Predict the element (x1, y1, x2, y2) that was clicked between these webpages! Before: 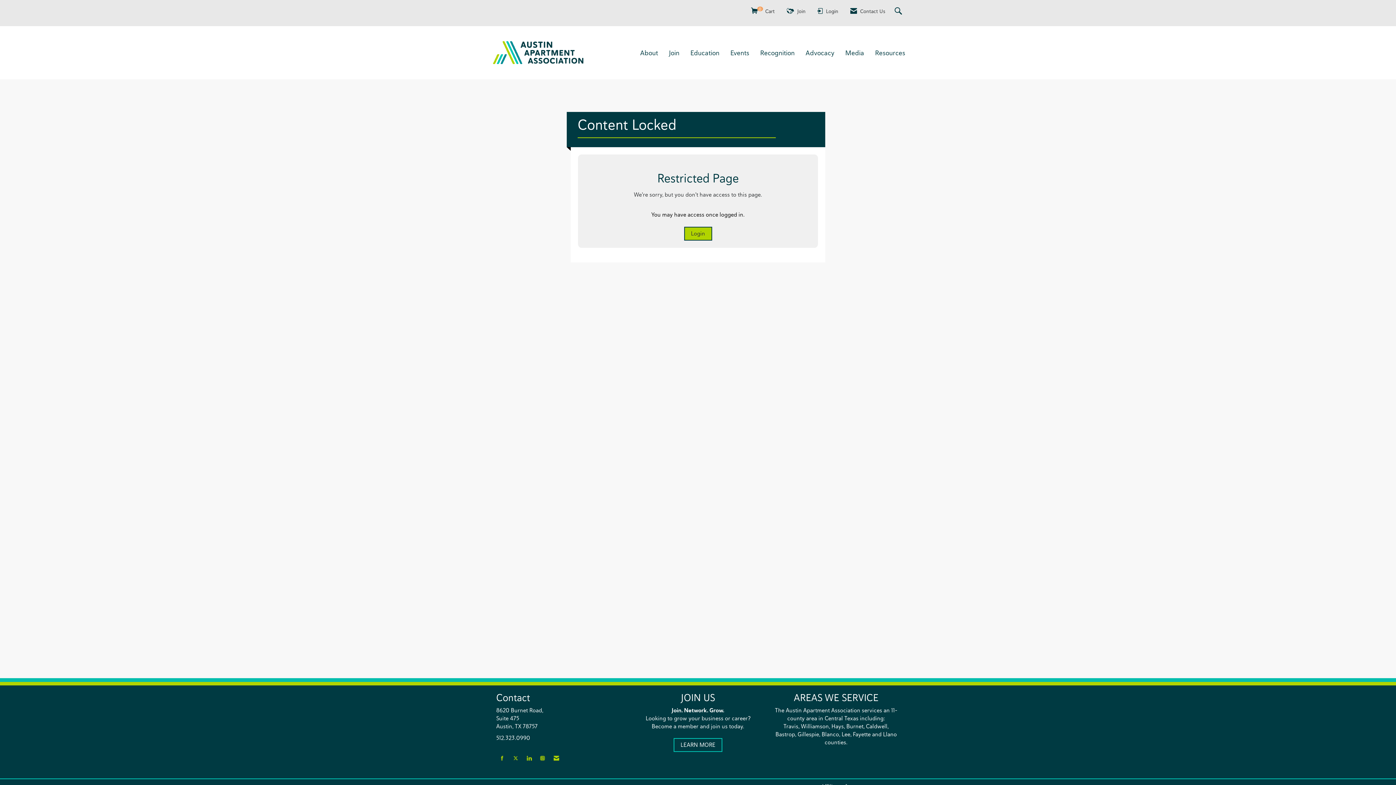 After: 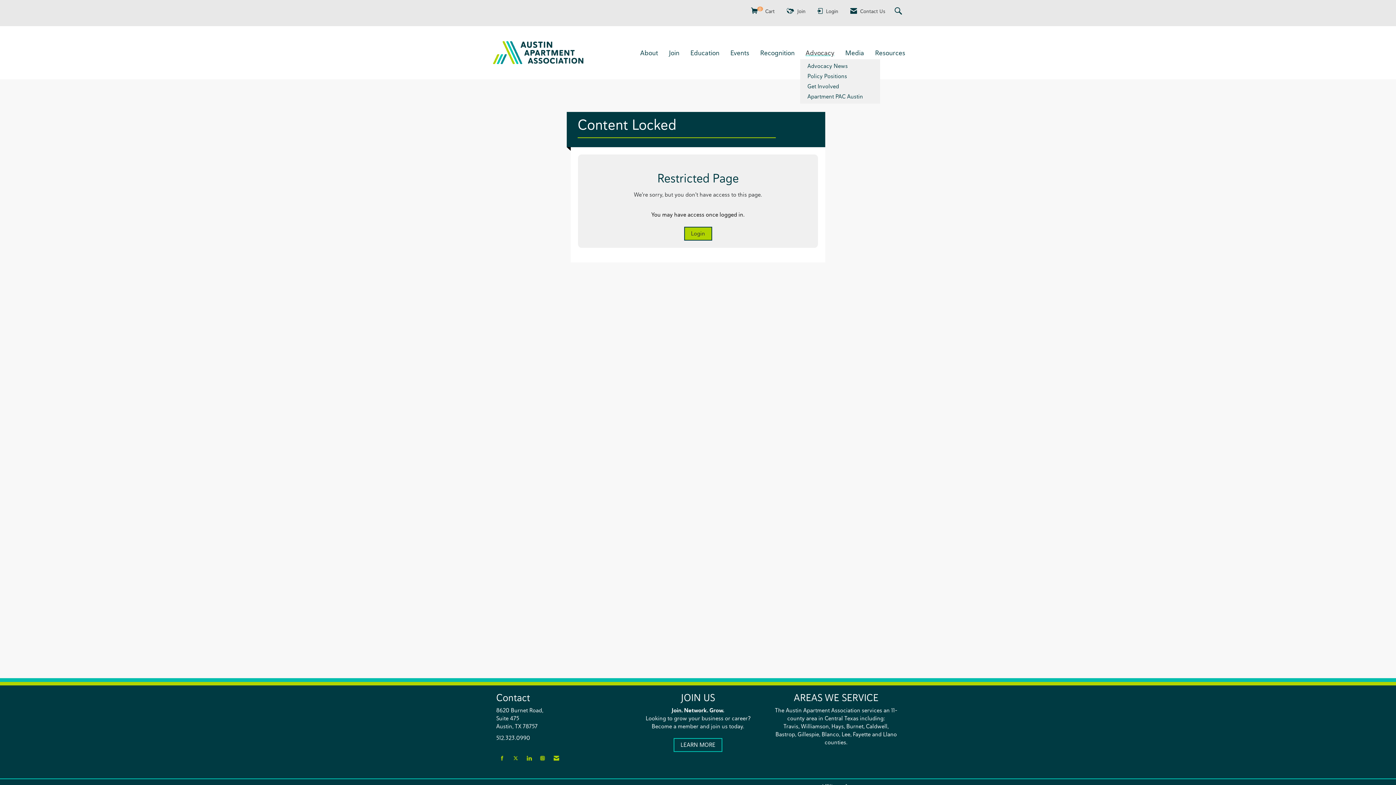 Action: bbox: (800, 48, 840, 57) label: Advocacy